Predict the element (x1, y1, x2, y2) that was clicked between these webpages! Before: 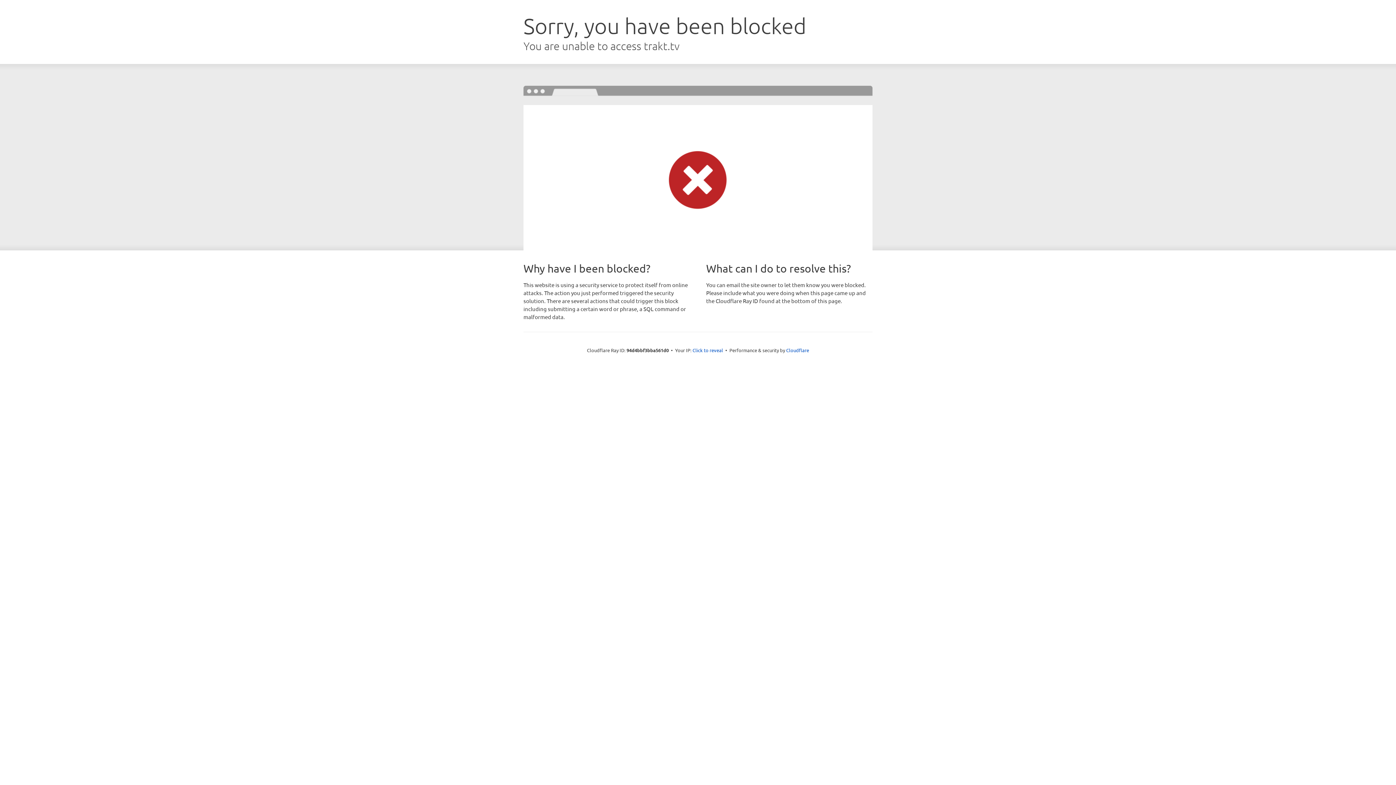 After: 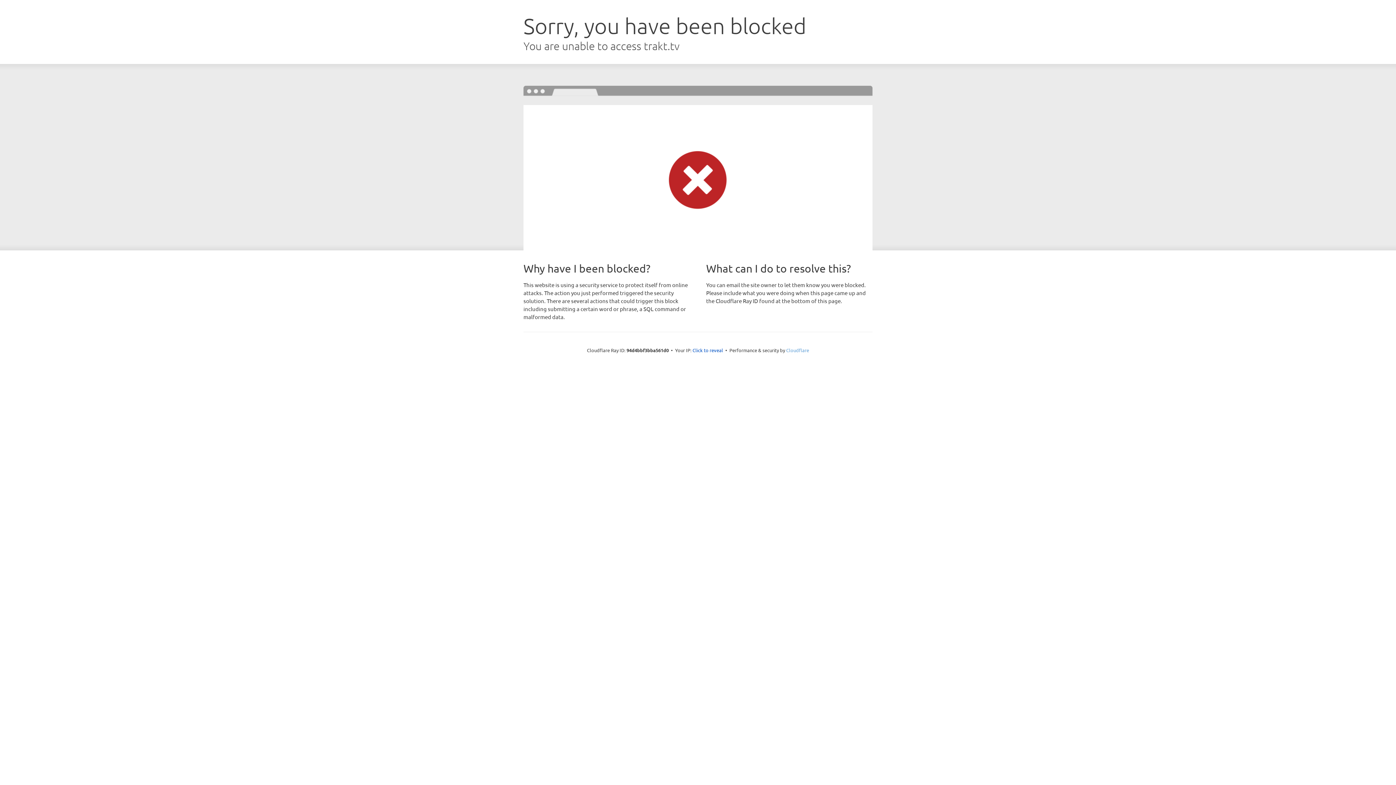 Action: bbox: (786, 347, 809, 353) label: Cloudflare